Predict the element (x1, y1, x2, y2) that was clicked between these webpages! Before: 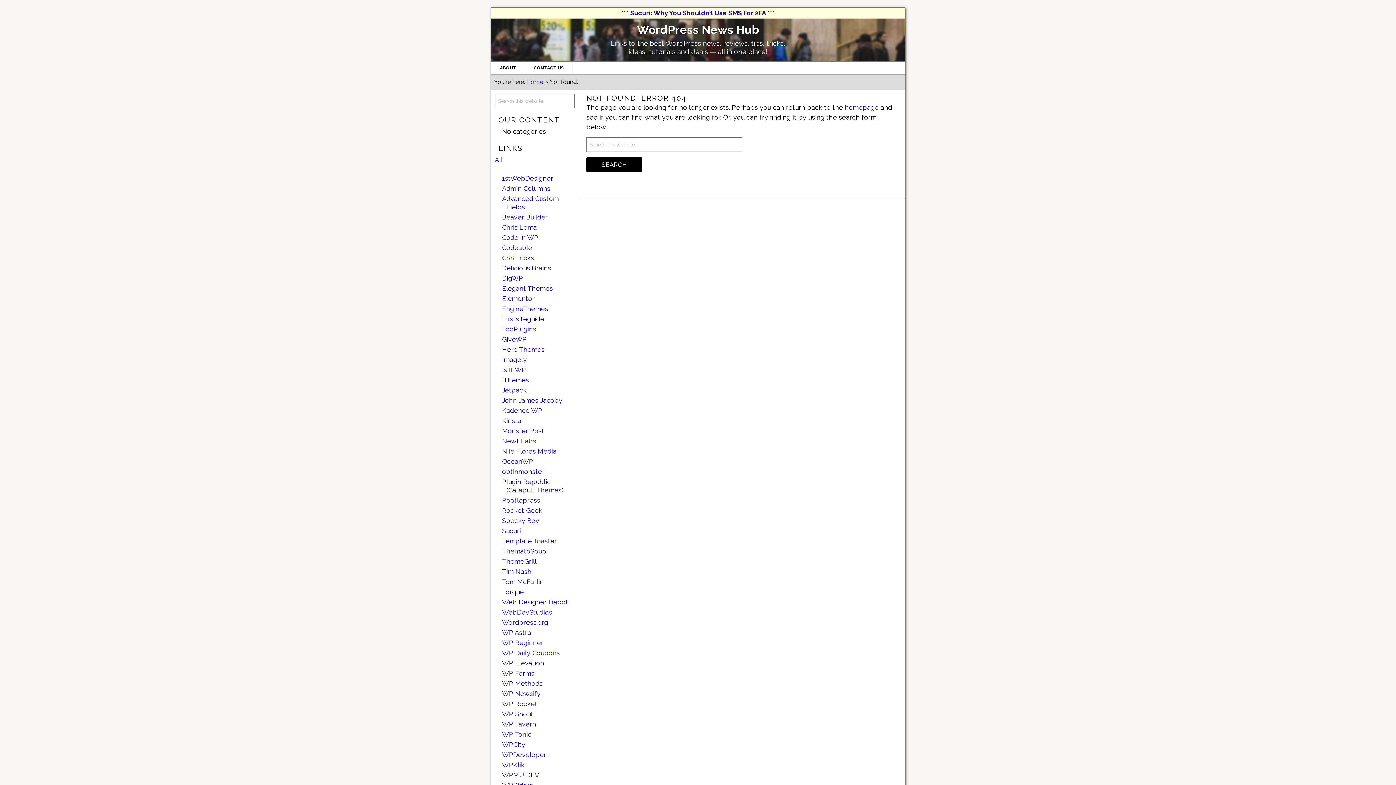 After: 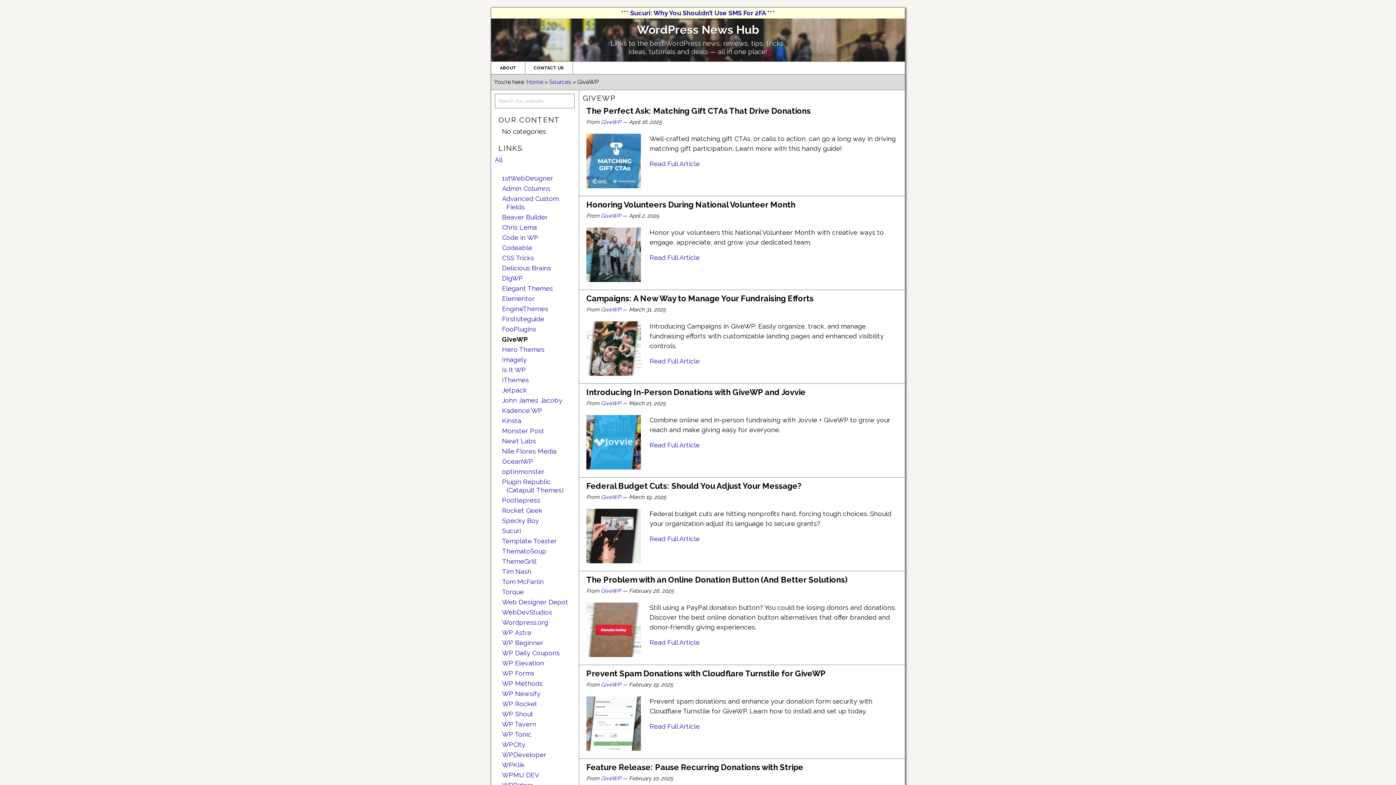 Action: label: GiveWP bbox: (502, 335, 526, 343)